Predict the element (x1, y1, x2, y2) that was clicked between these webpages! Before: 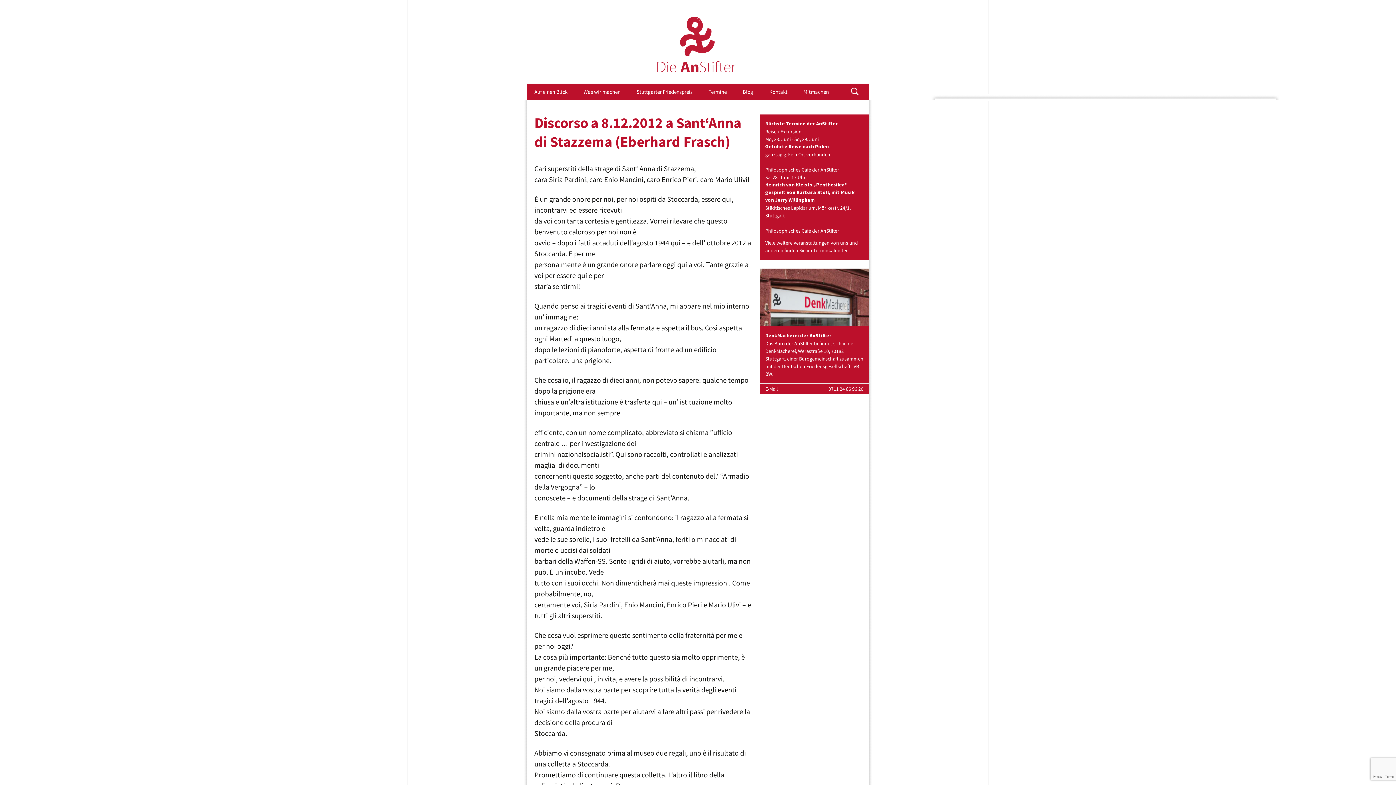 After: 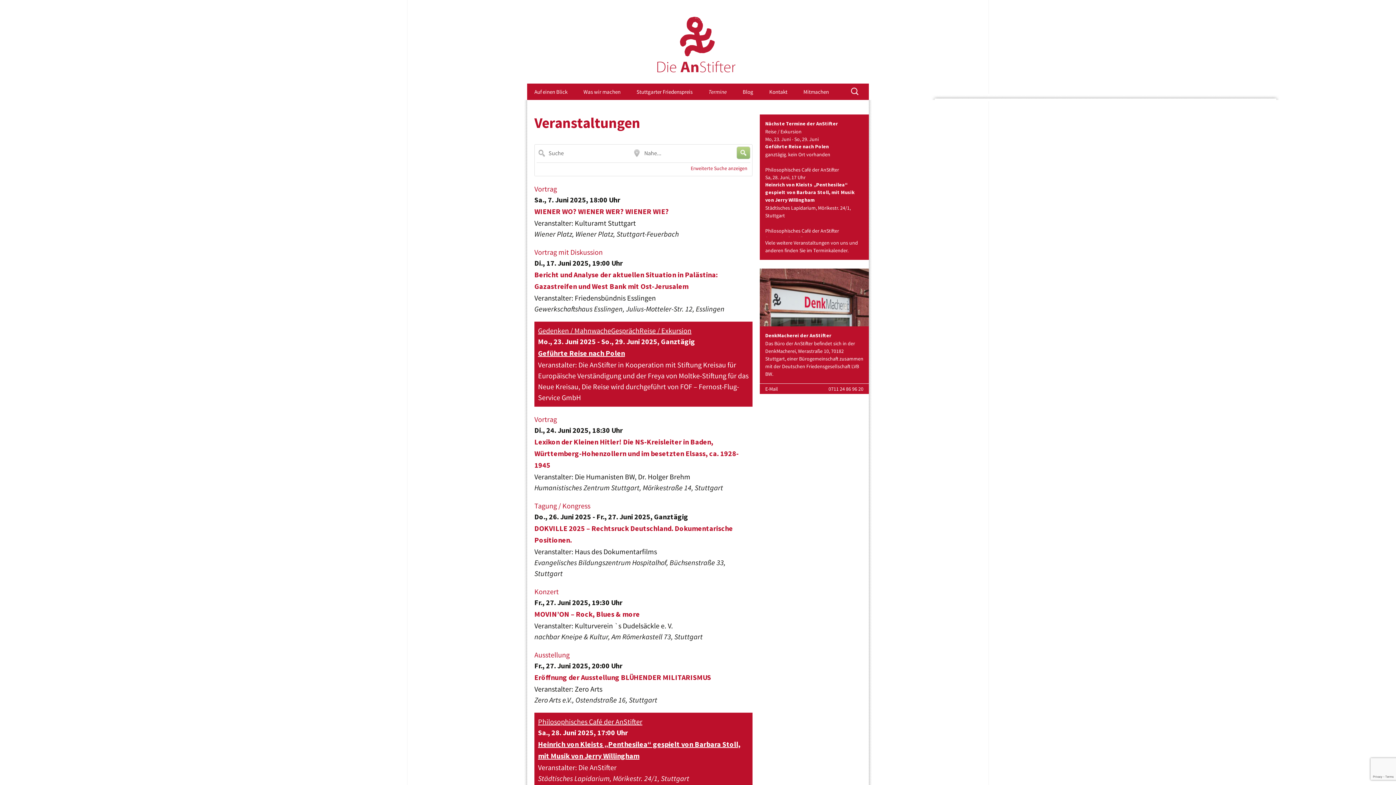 Action: label: Nächste Termine der AnStifter bbox: (765, 120, 838, 127)